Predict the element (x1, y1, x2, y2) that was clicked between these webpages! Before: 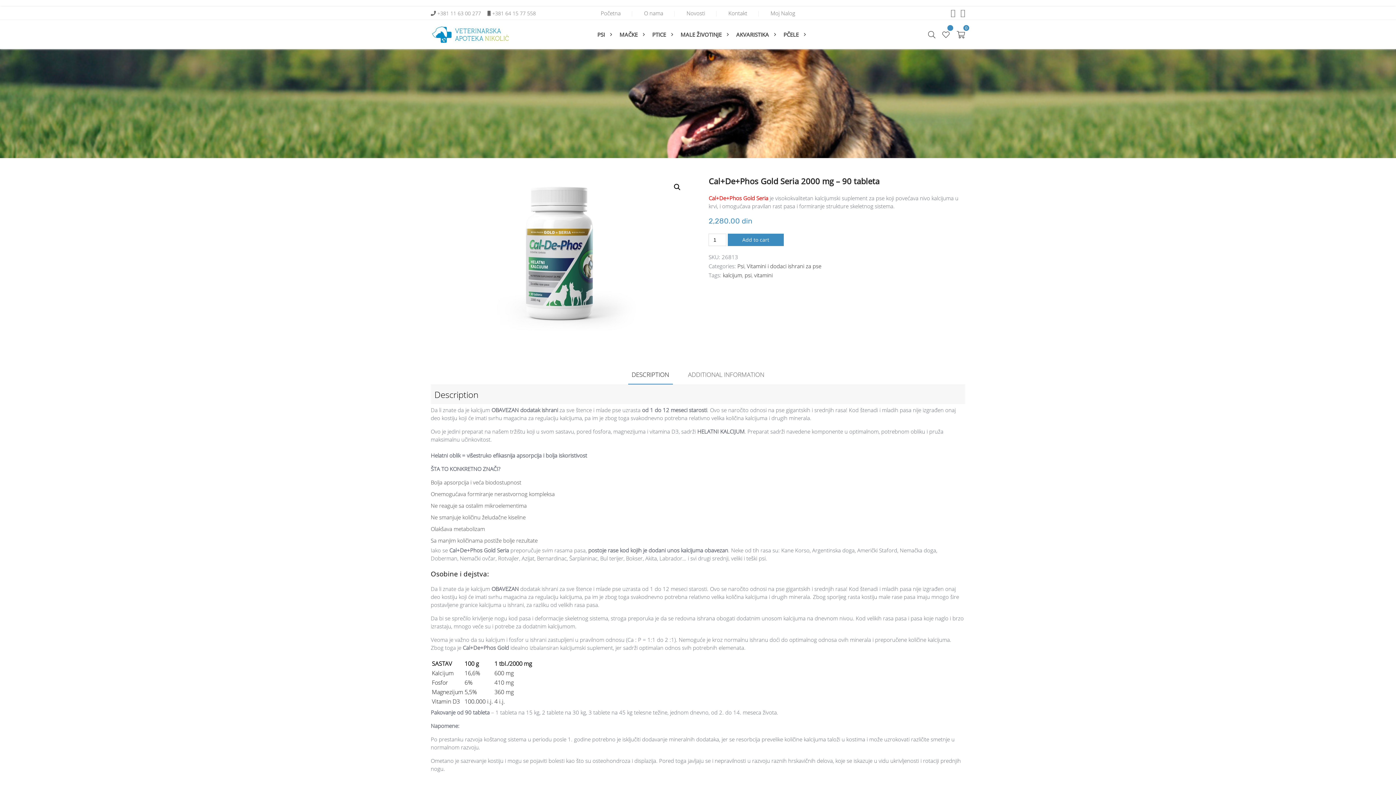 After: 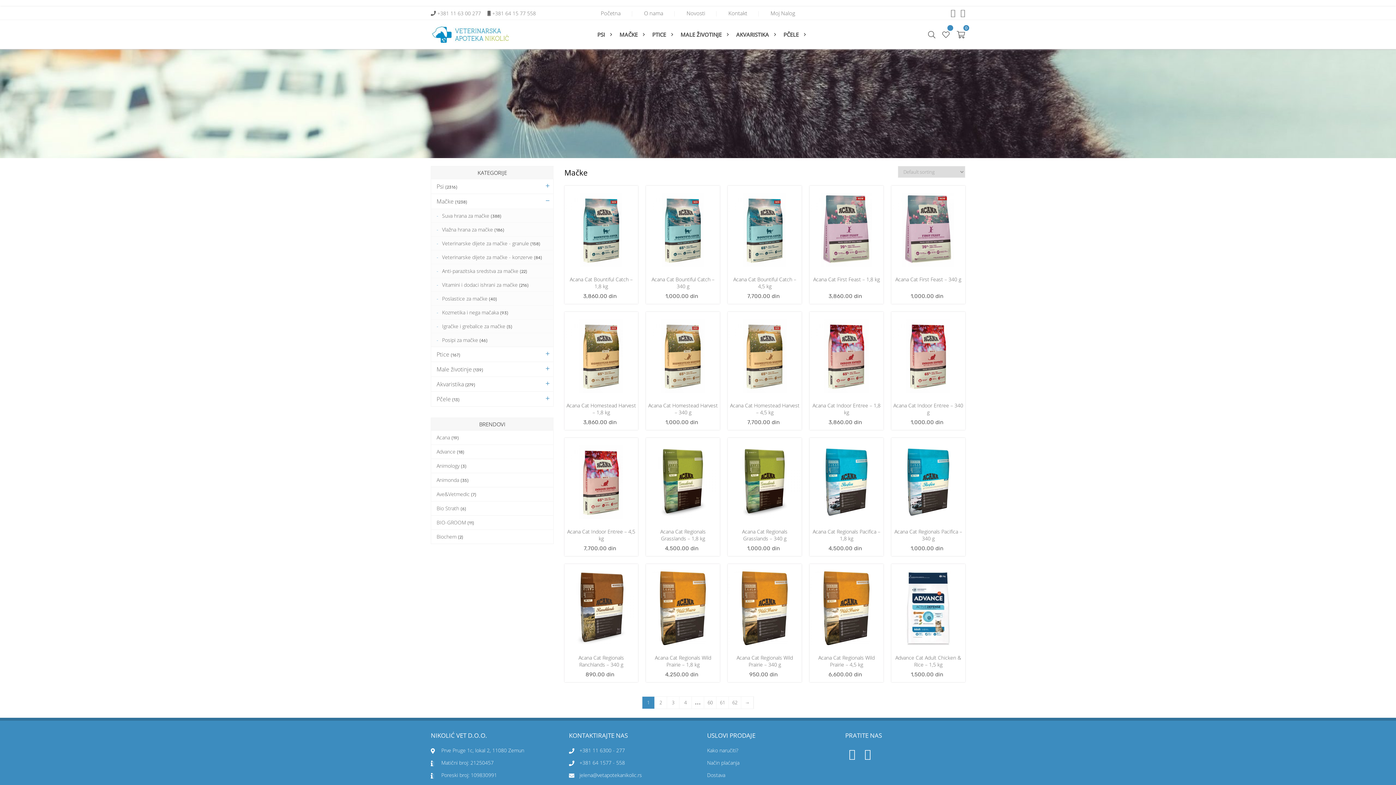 Action: label: MAČKE bbox: (612, 20, 645, 49)